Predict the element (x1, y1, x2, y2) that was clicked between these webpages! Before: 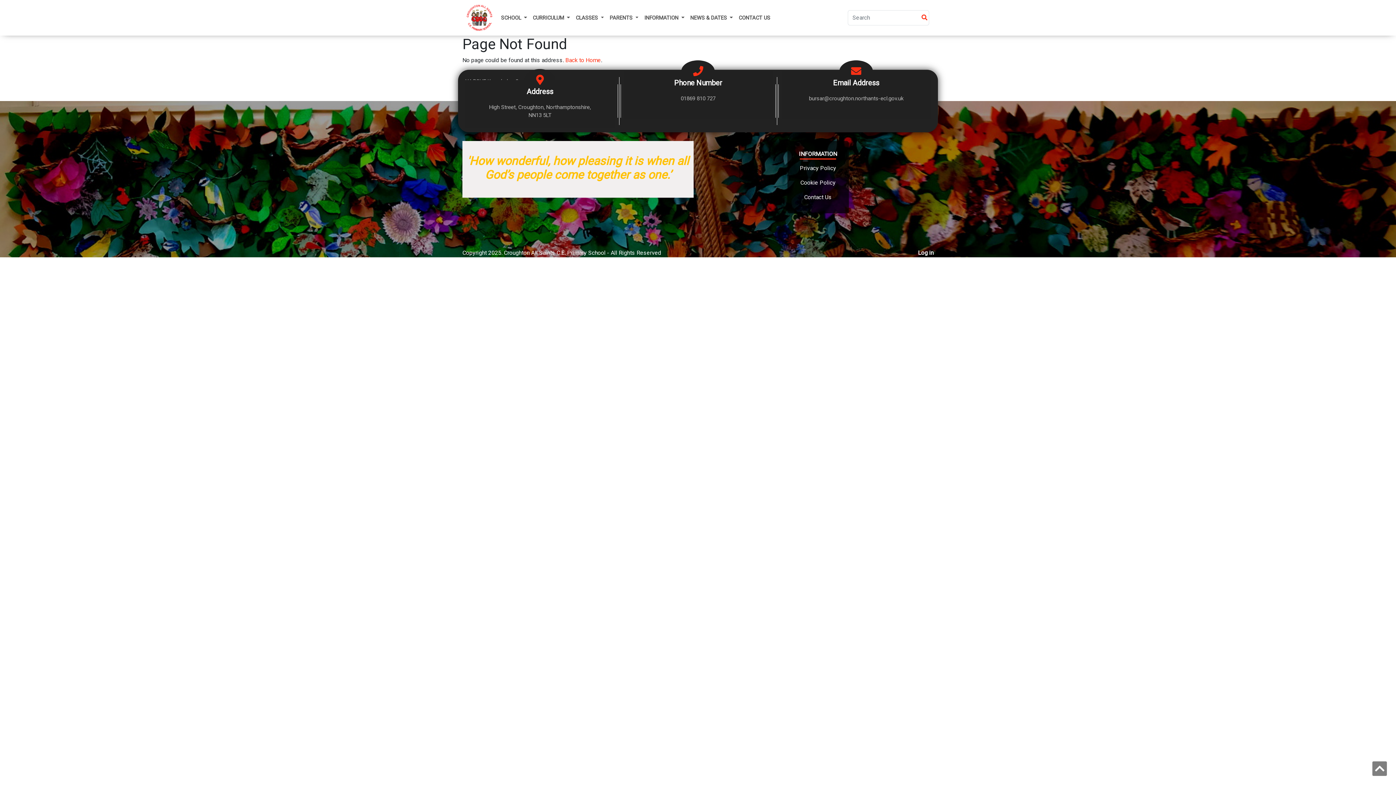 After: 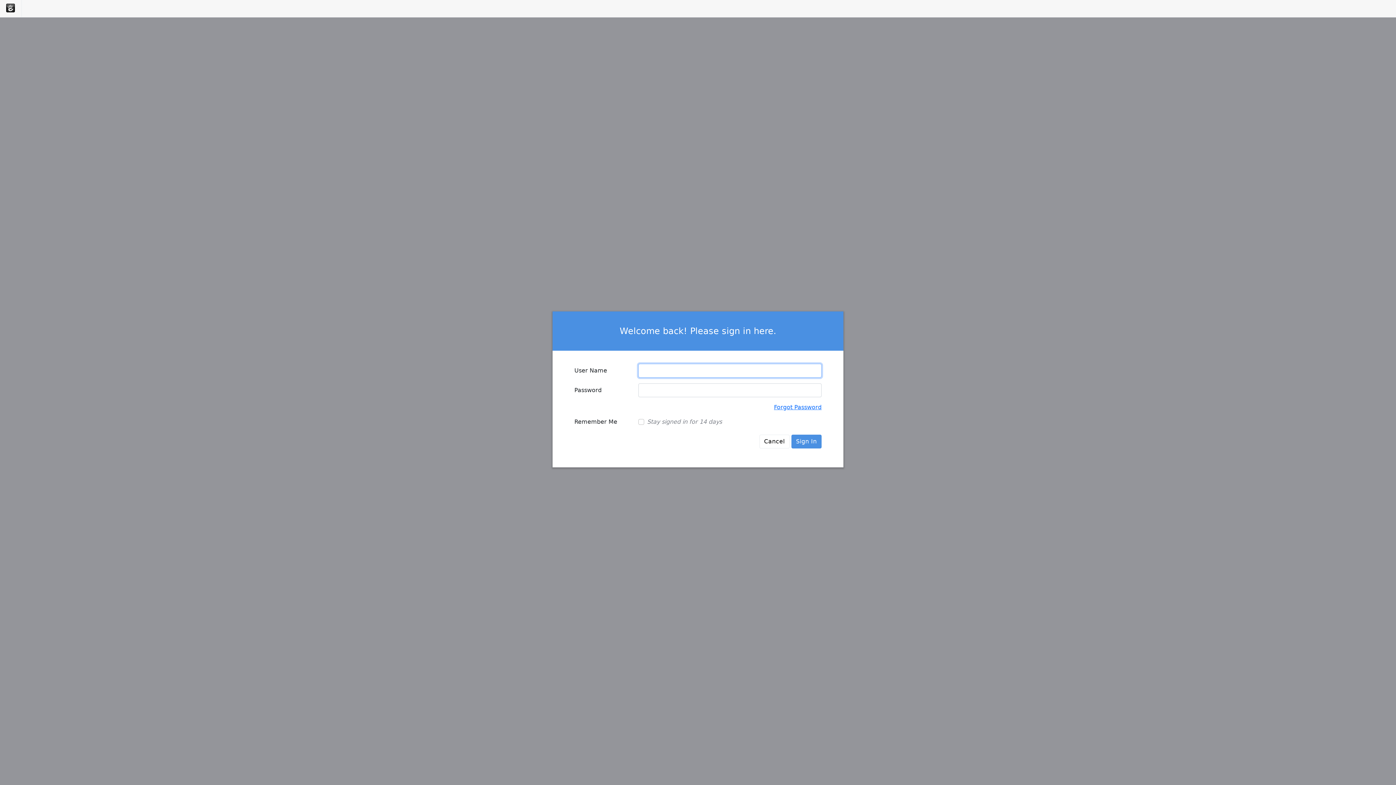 Action: bbox: (918, 249, 933, 256) label: Log in